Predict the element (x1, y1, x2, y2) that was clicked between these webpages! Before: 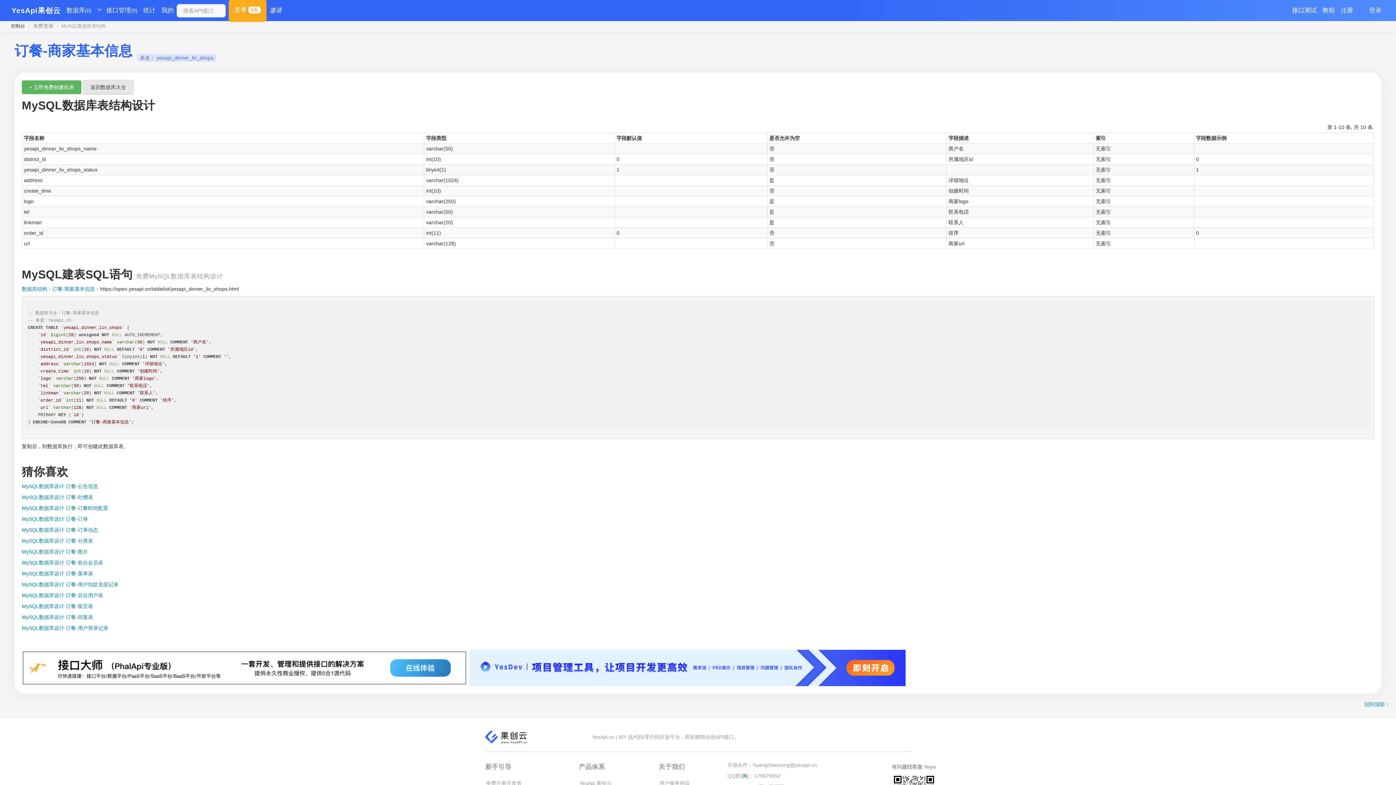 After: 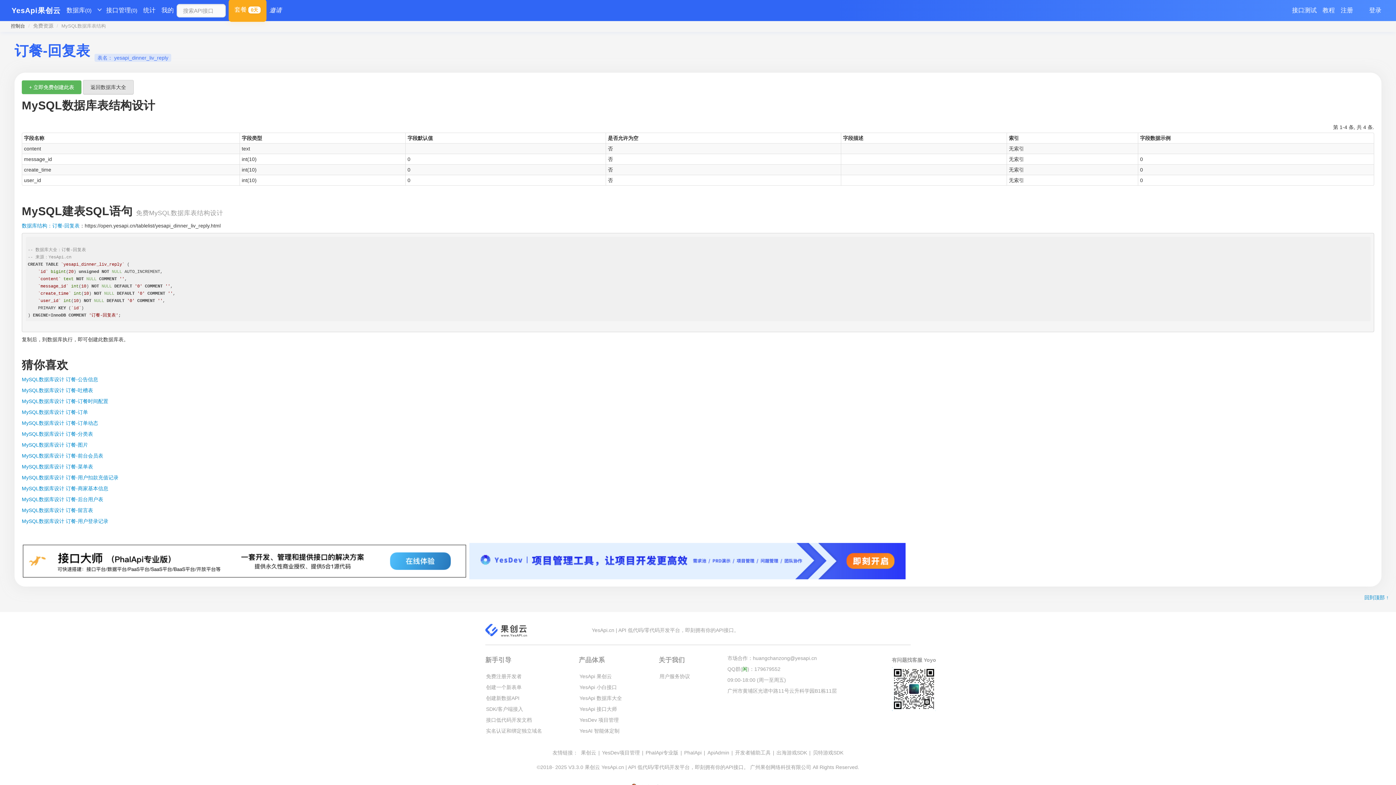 Action: label: MySQL数据库设计 订餐-回复表 bbox: (21, 614, 93, 620)